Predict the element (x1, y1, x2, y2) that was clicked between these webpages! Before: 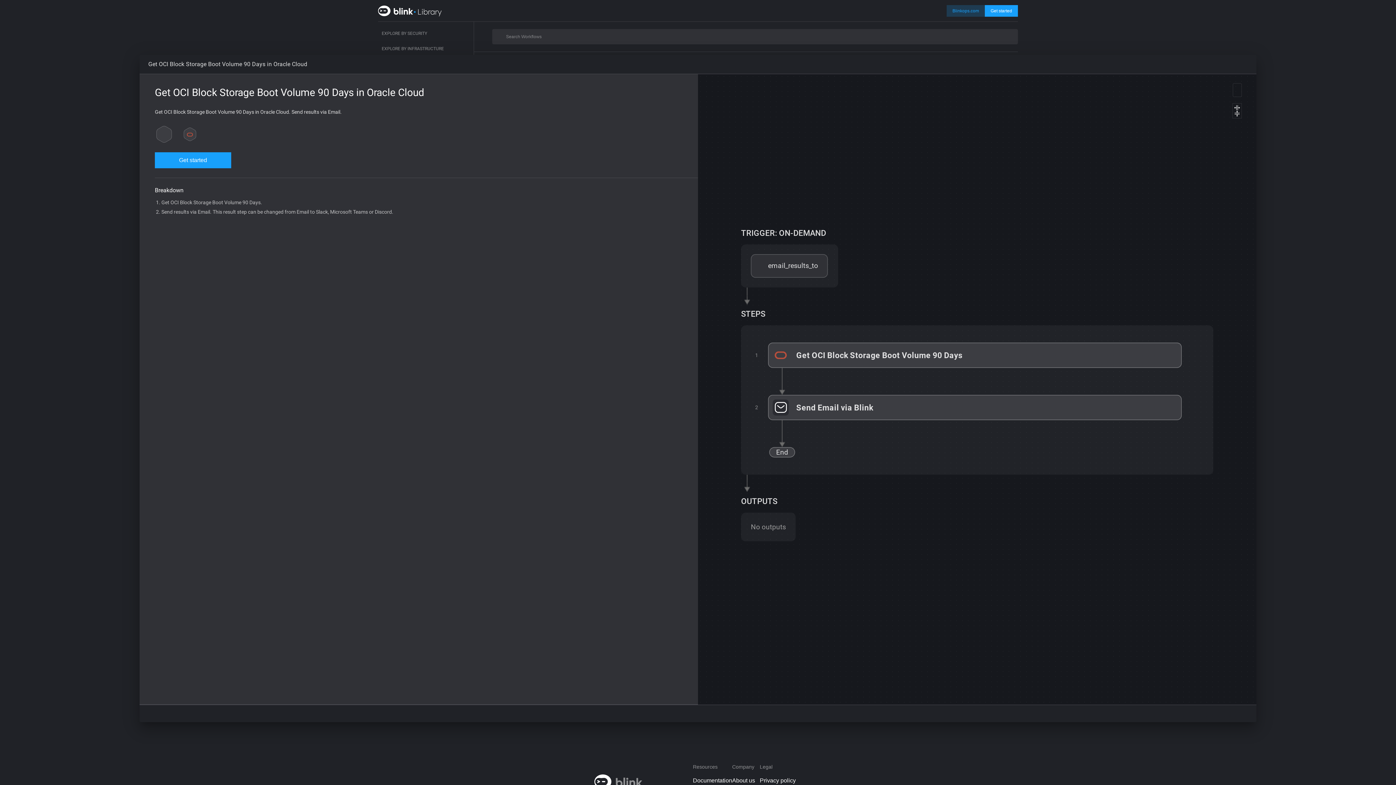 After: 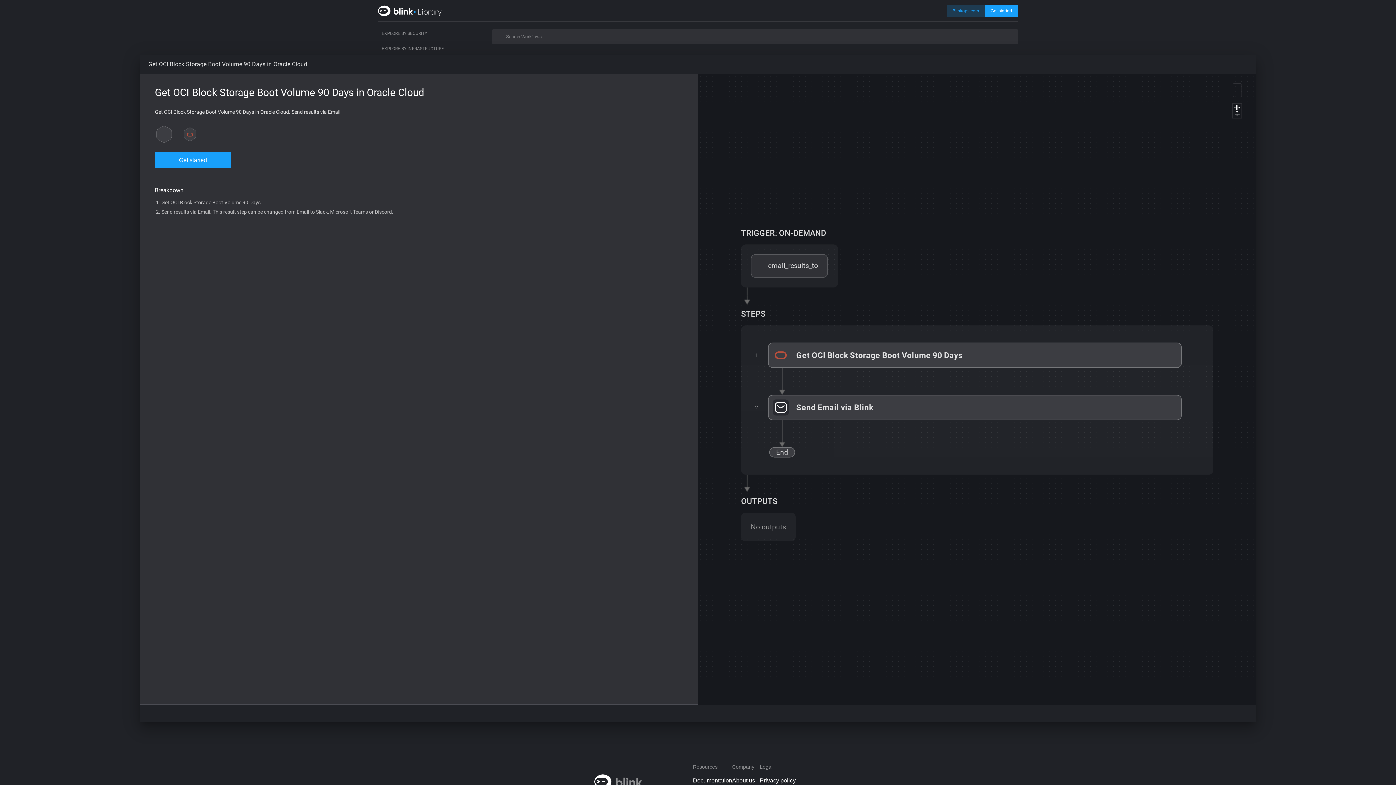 Action: bbox: (1194, 347, 1210, 363)